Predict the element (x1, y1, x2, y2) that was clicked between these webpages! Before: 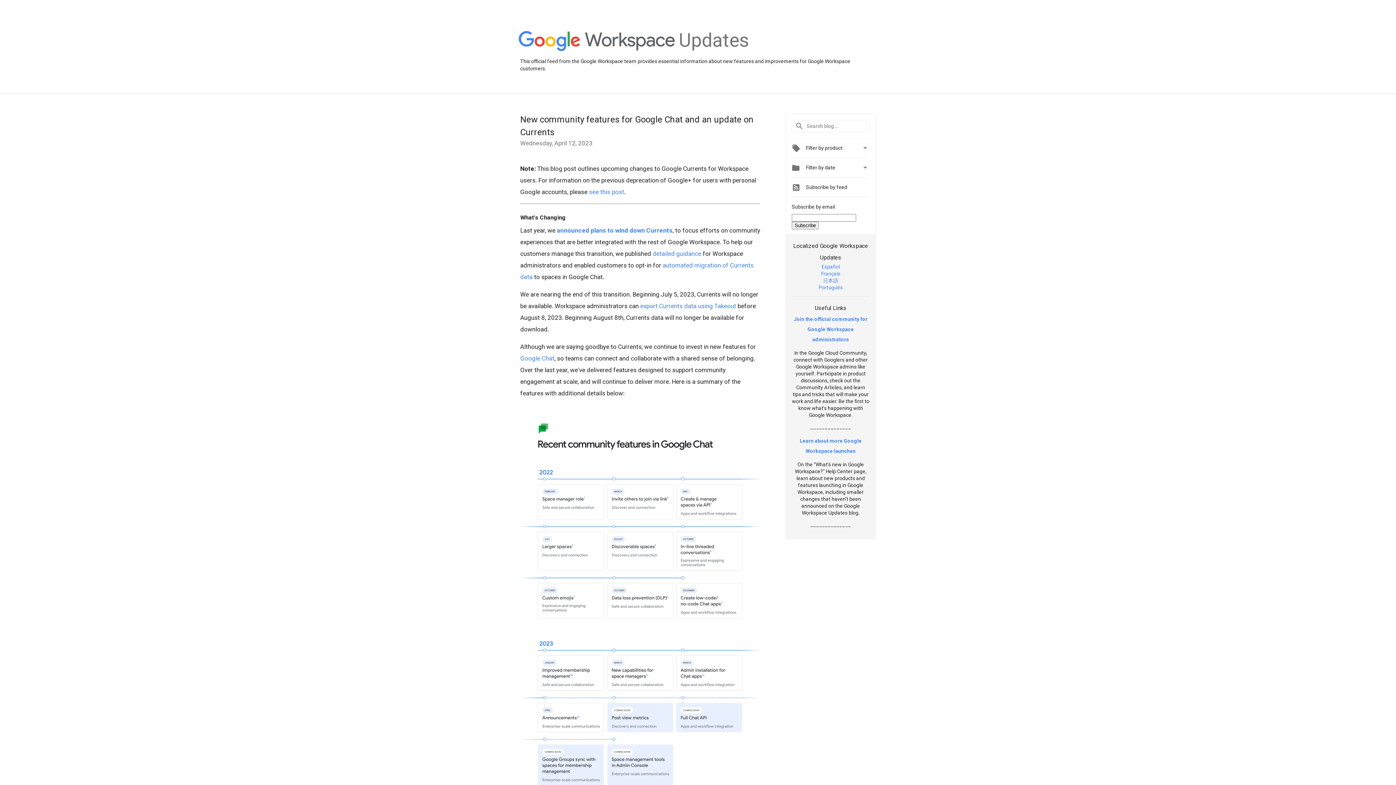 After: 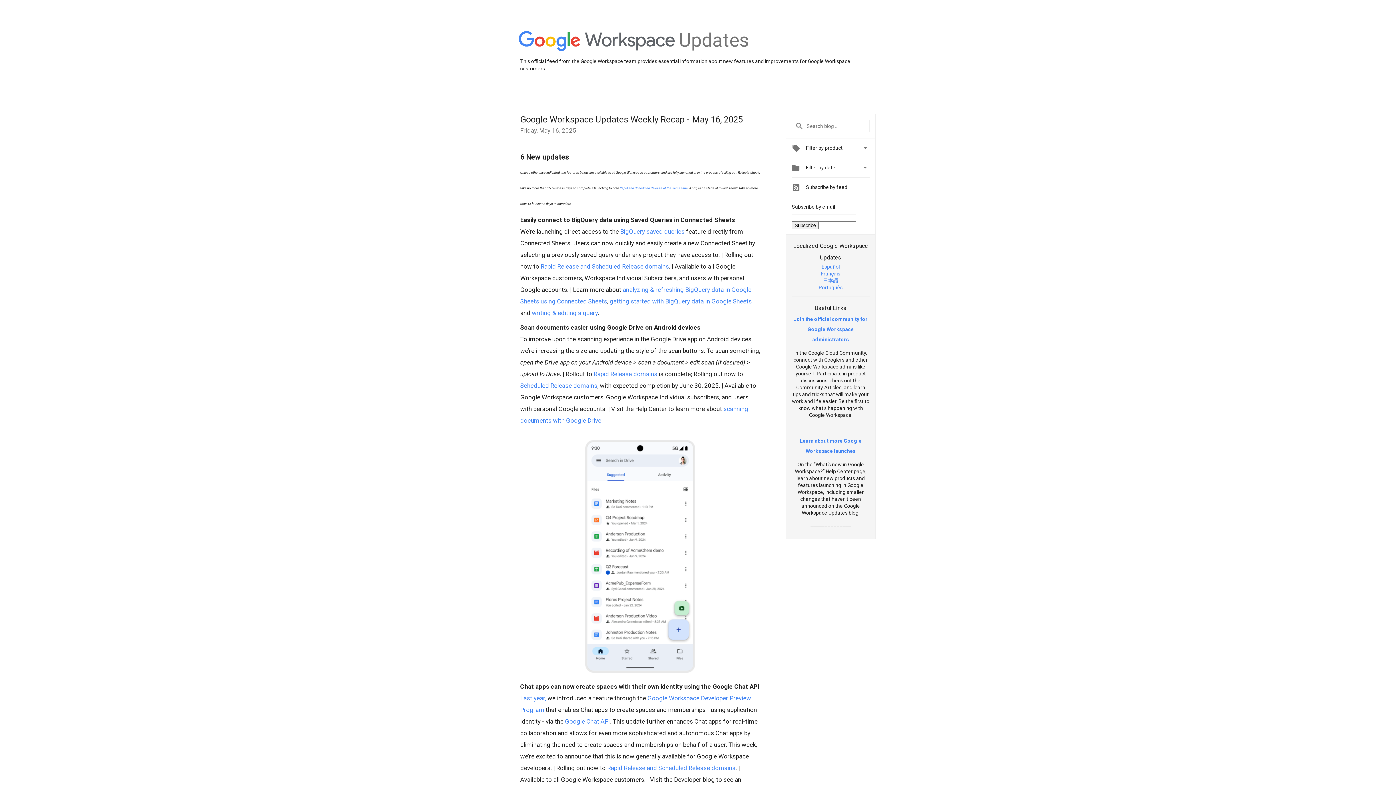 Action: label: Updates bbox: (679, 48, 749, 54)